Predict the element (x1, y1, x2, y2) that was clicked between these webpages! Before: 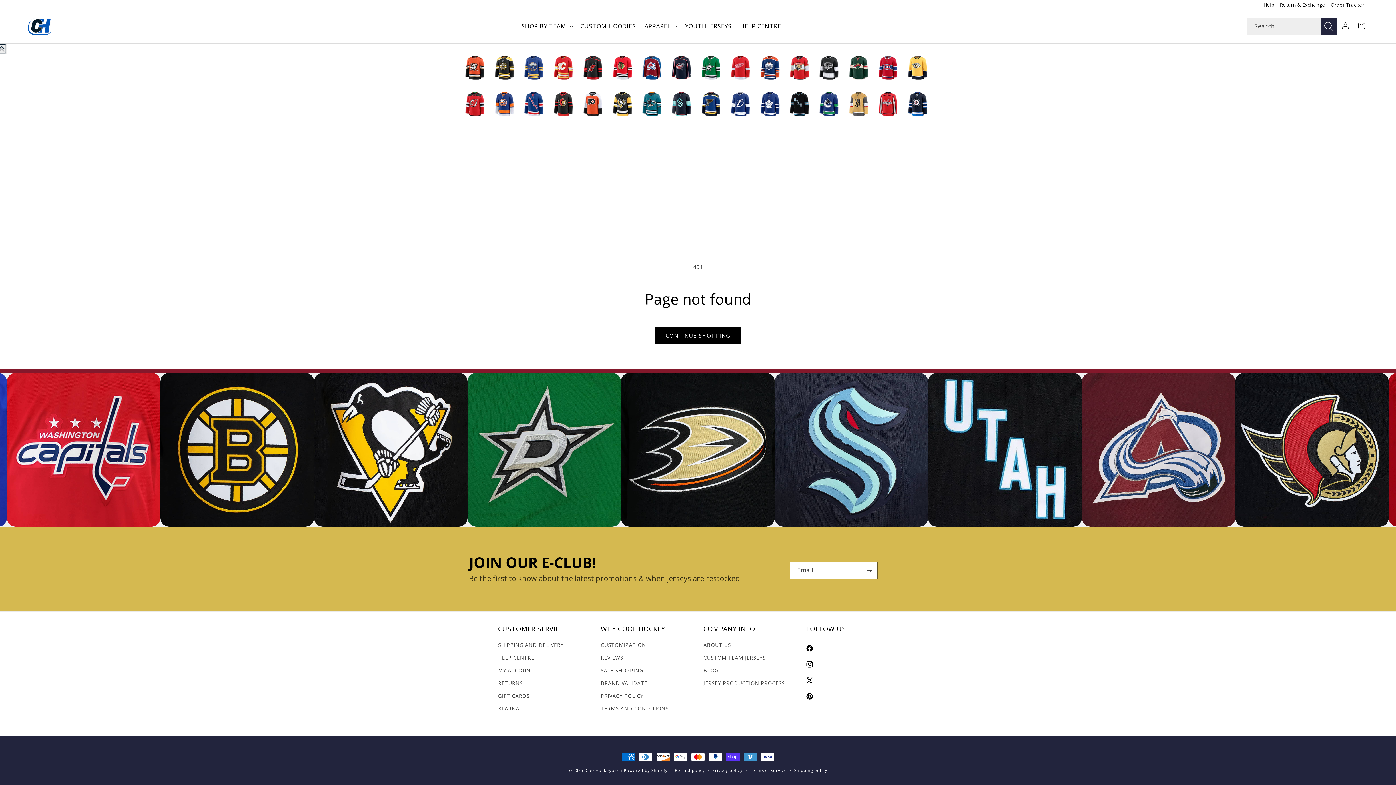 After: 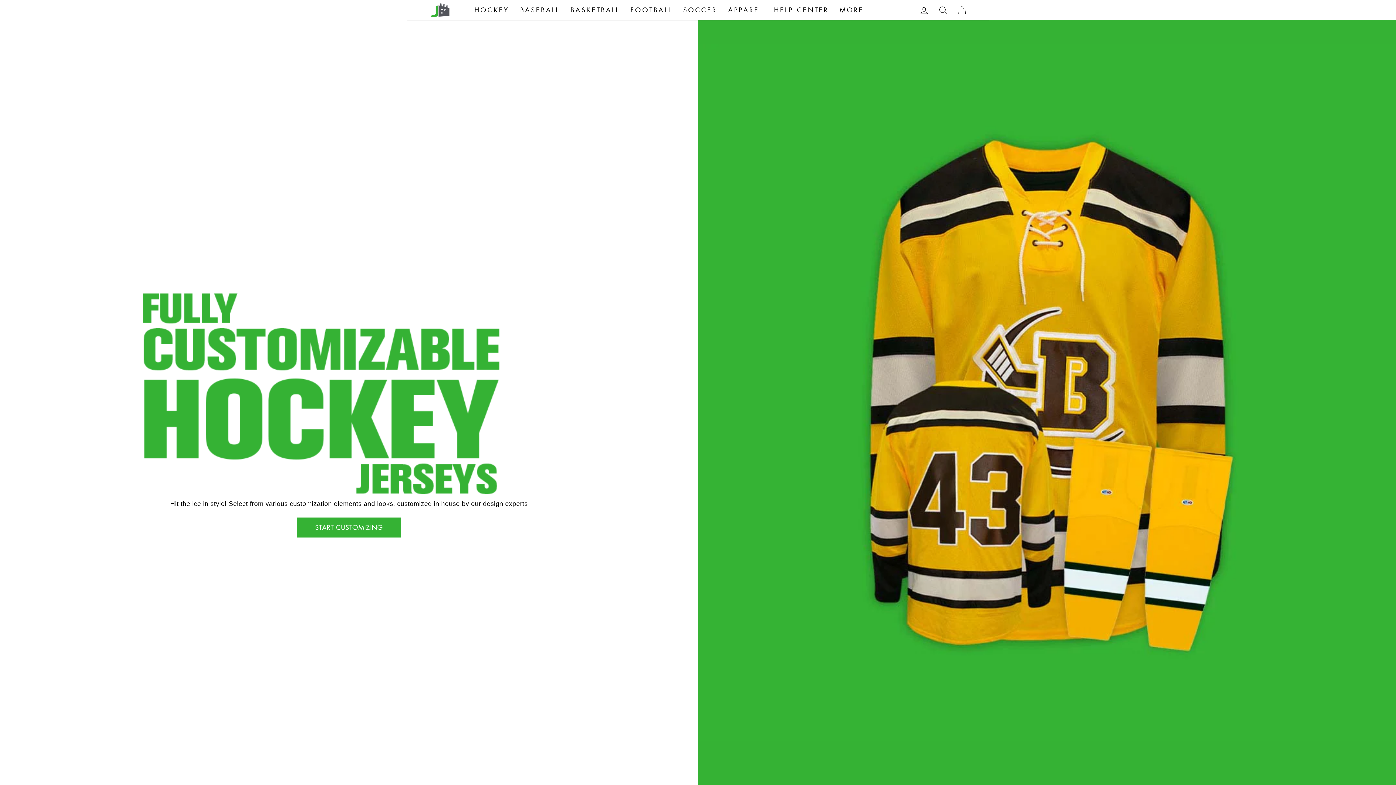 Action: bbox: (703, 651, 769, 664) label: CUSTOM TEAM JERSEYS